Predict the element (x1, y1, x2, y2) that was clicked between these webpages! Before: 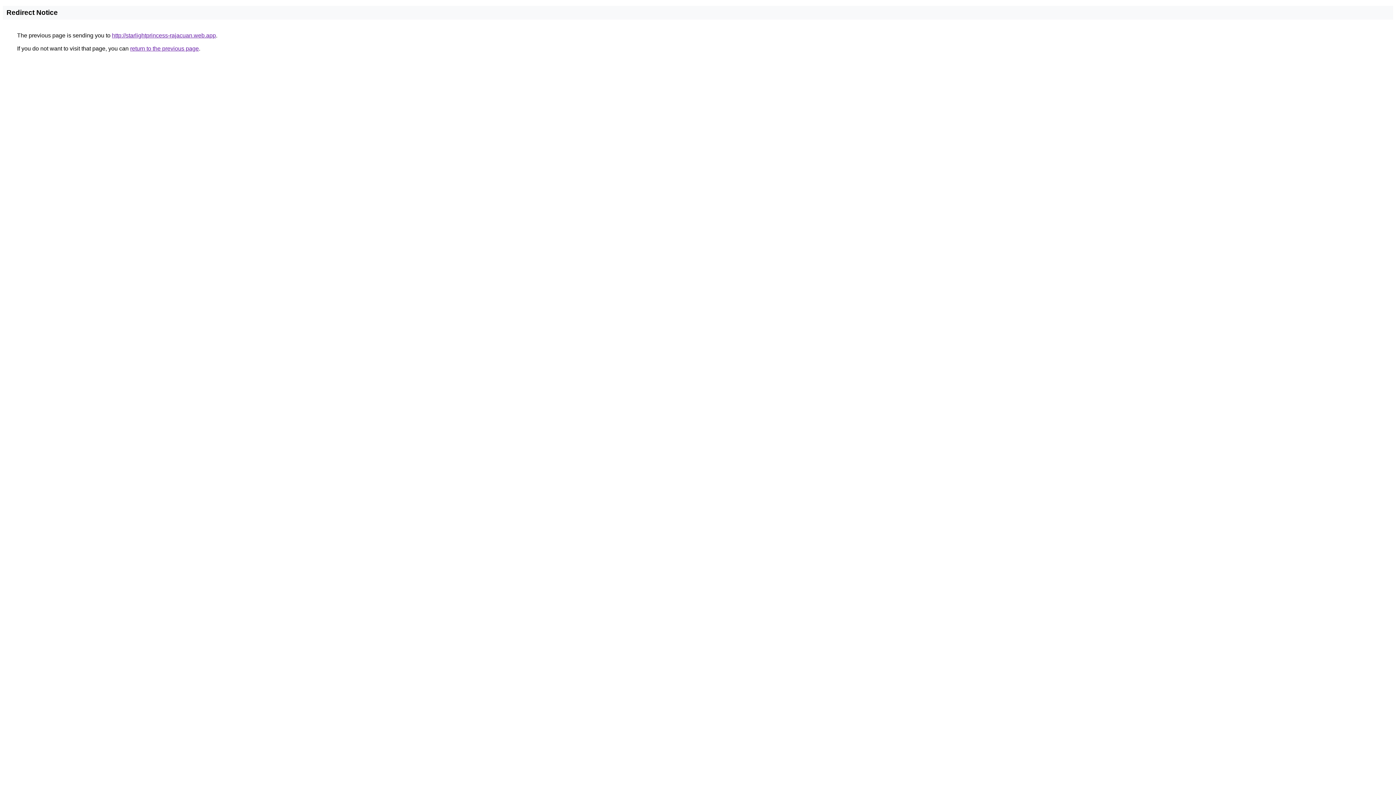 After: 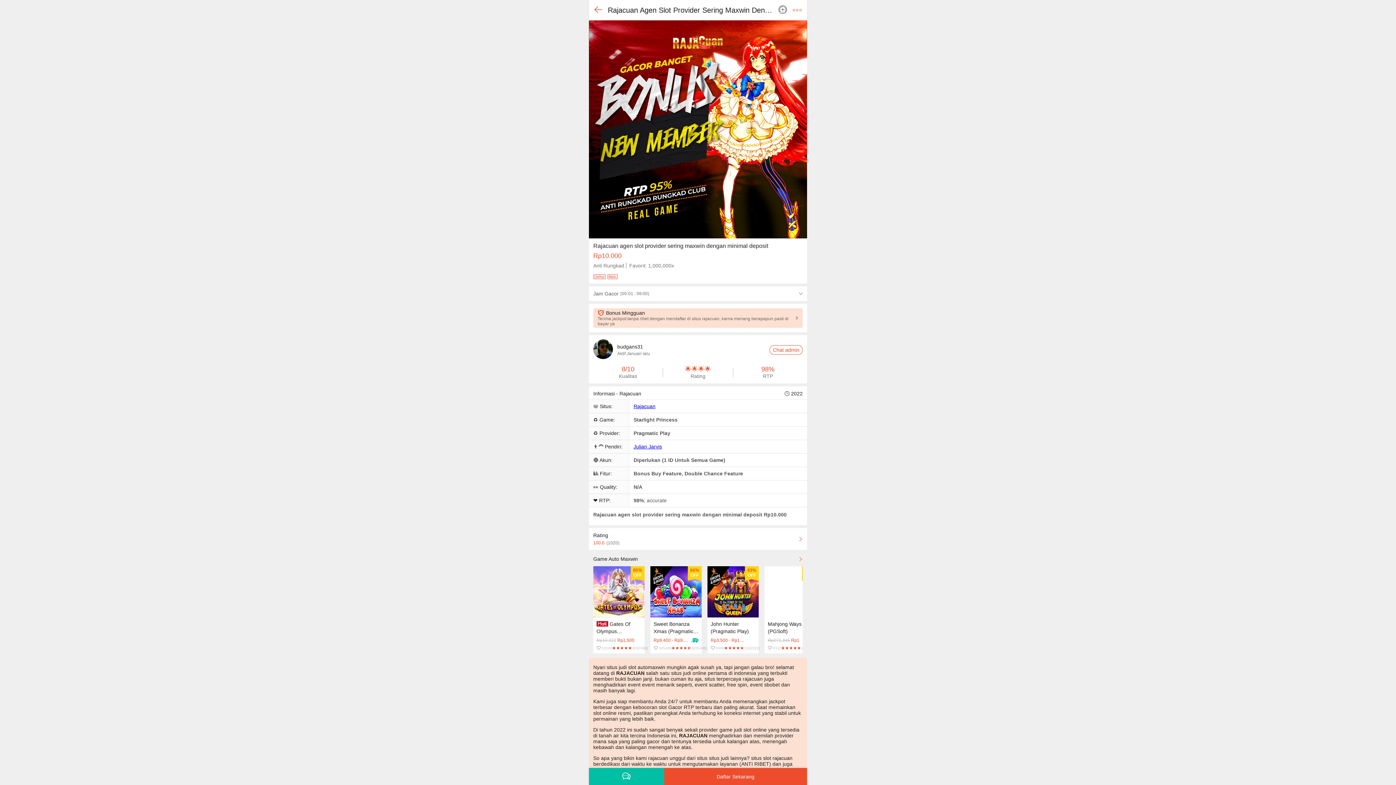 Action: bbox: (112, 32, 216, 38) label: http://starlightprincess-rajacuan.web.app